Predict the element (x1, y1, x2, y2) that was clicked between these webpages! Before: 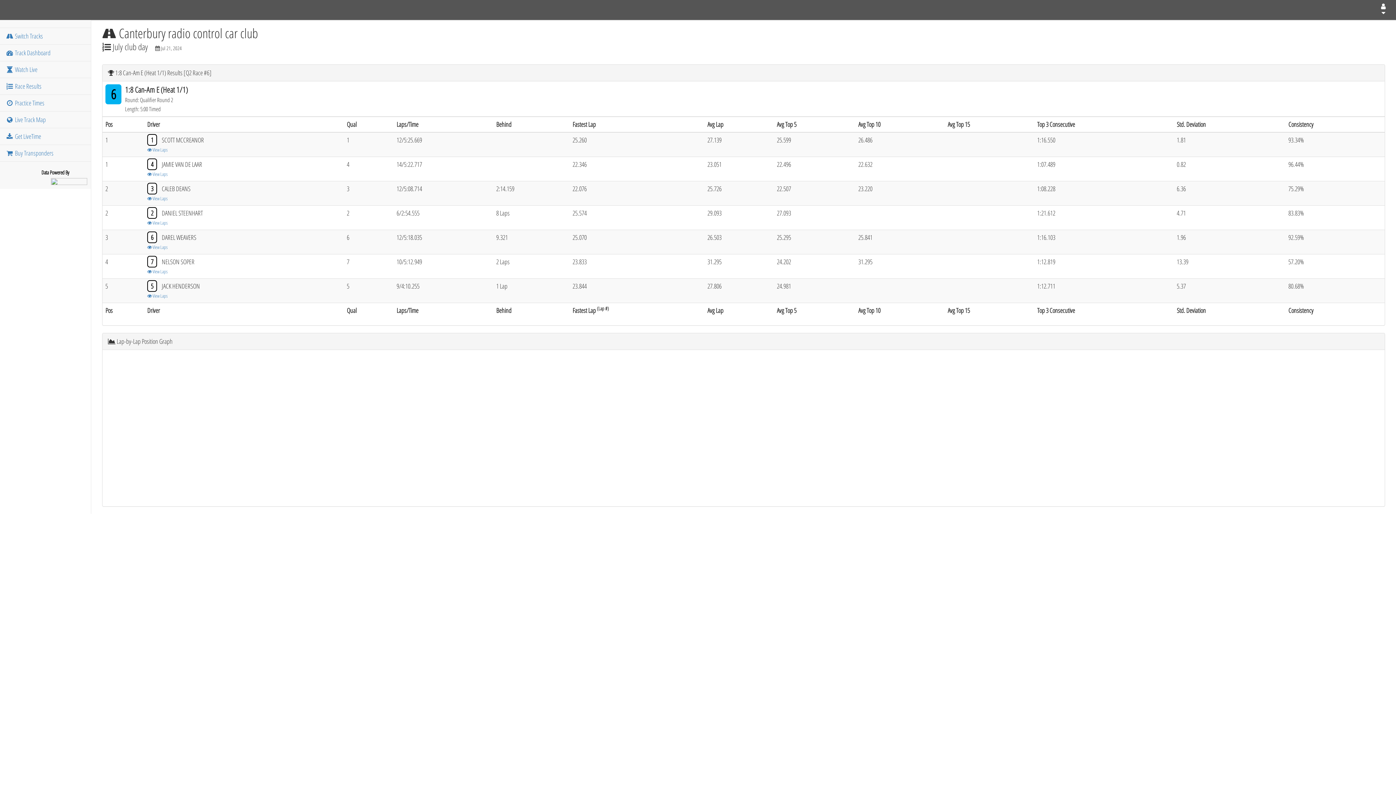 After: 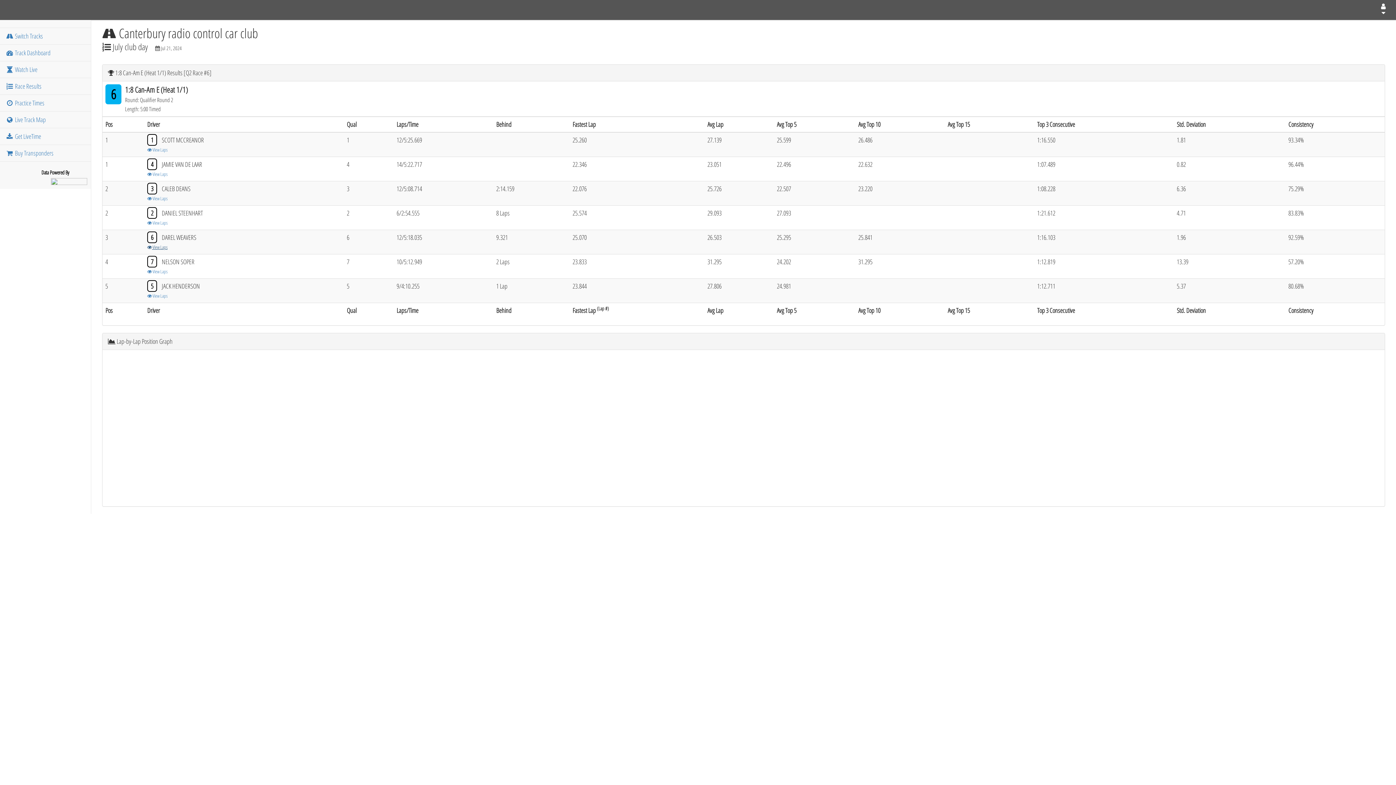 Action: bbox: (147, 244, 167, 250) label:  View Laps